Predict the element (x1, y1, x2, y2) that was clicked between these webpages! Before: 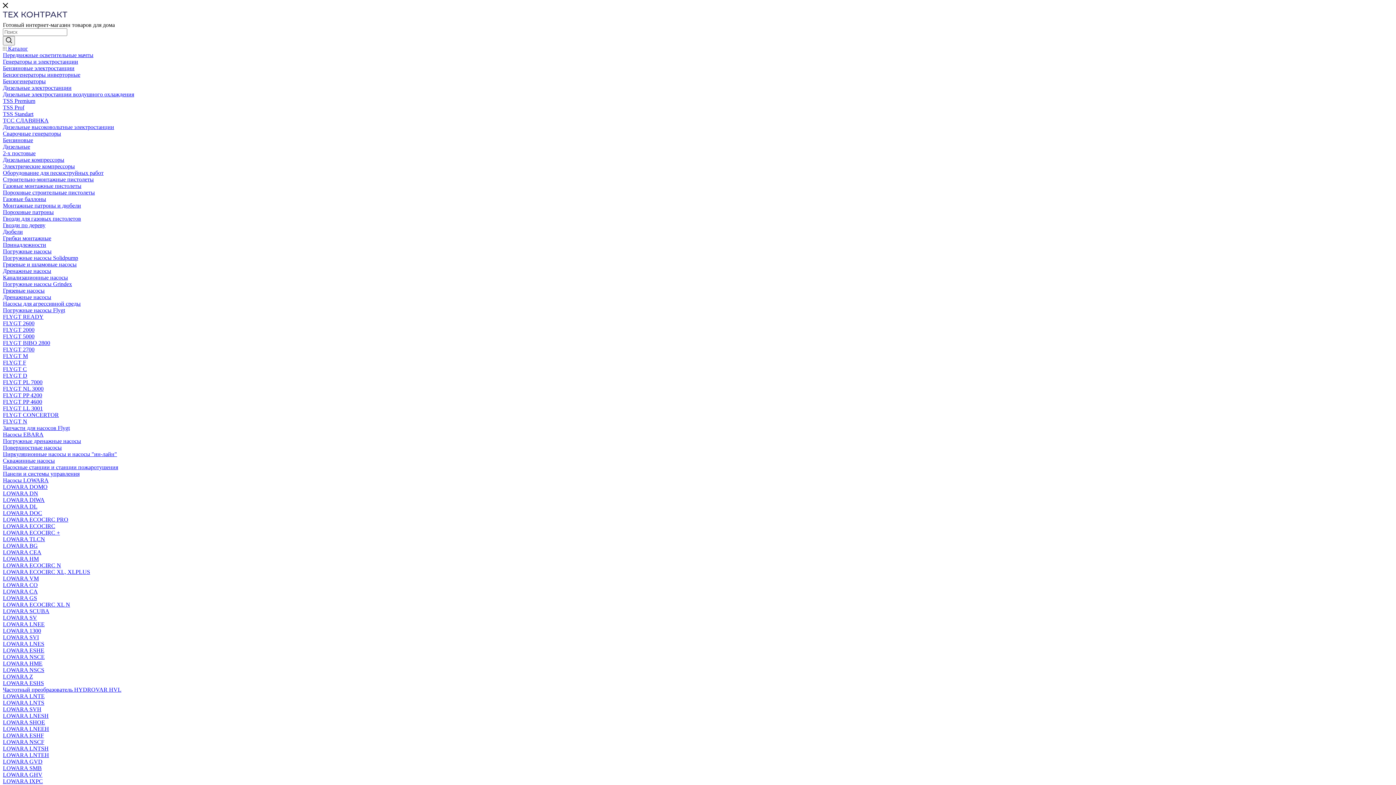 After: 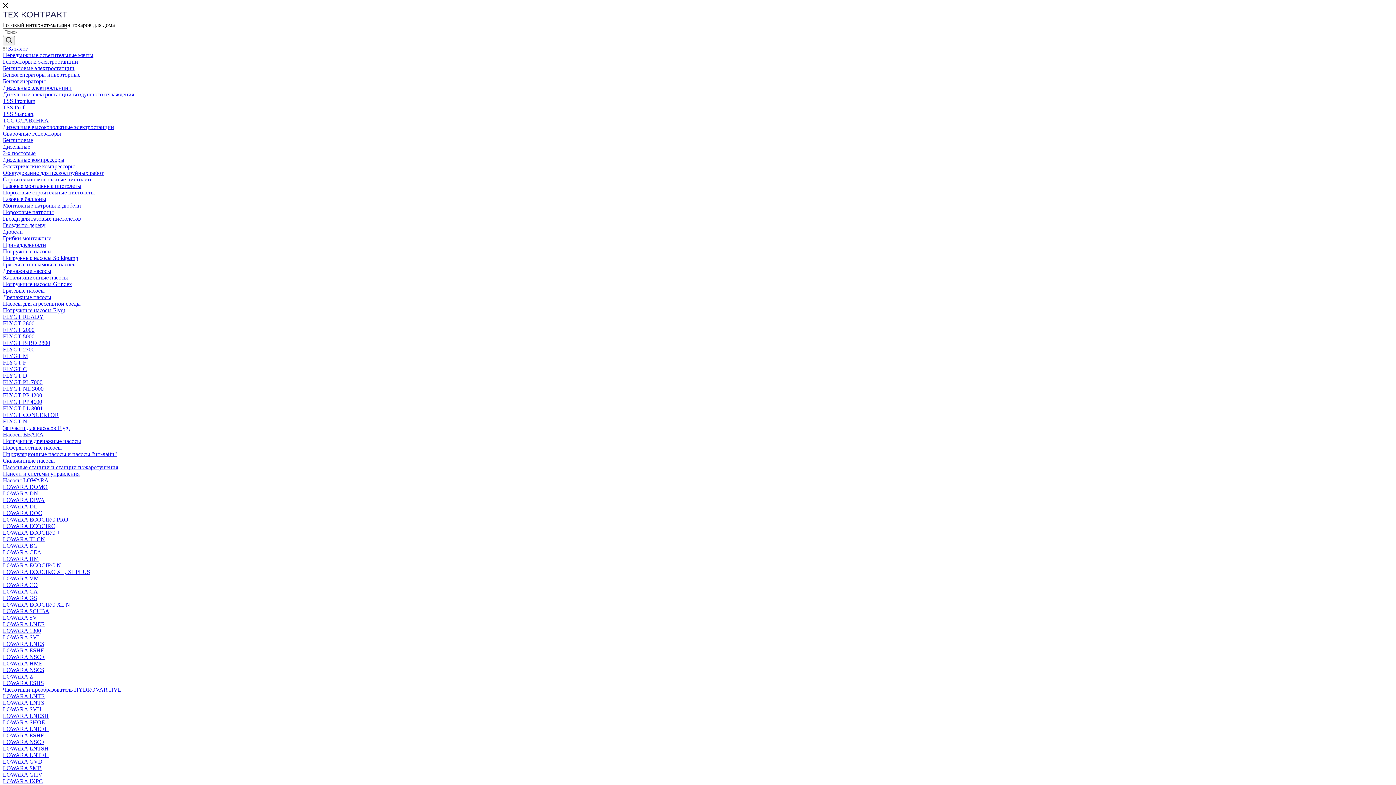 Action: bbox: (2, 169, 103, 176) label: Оборудование для пескоструйных работ